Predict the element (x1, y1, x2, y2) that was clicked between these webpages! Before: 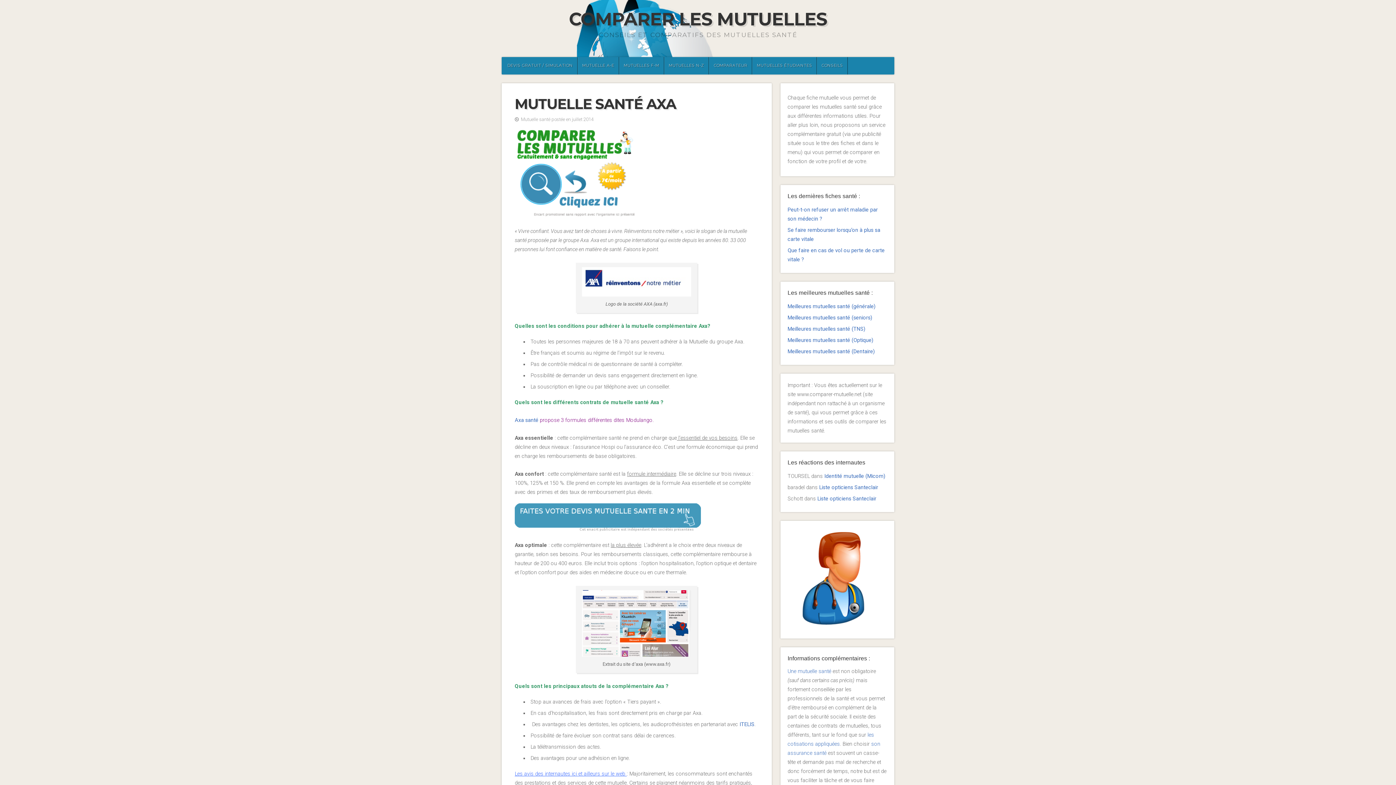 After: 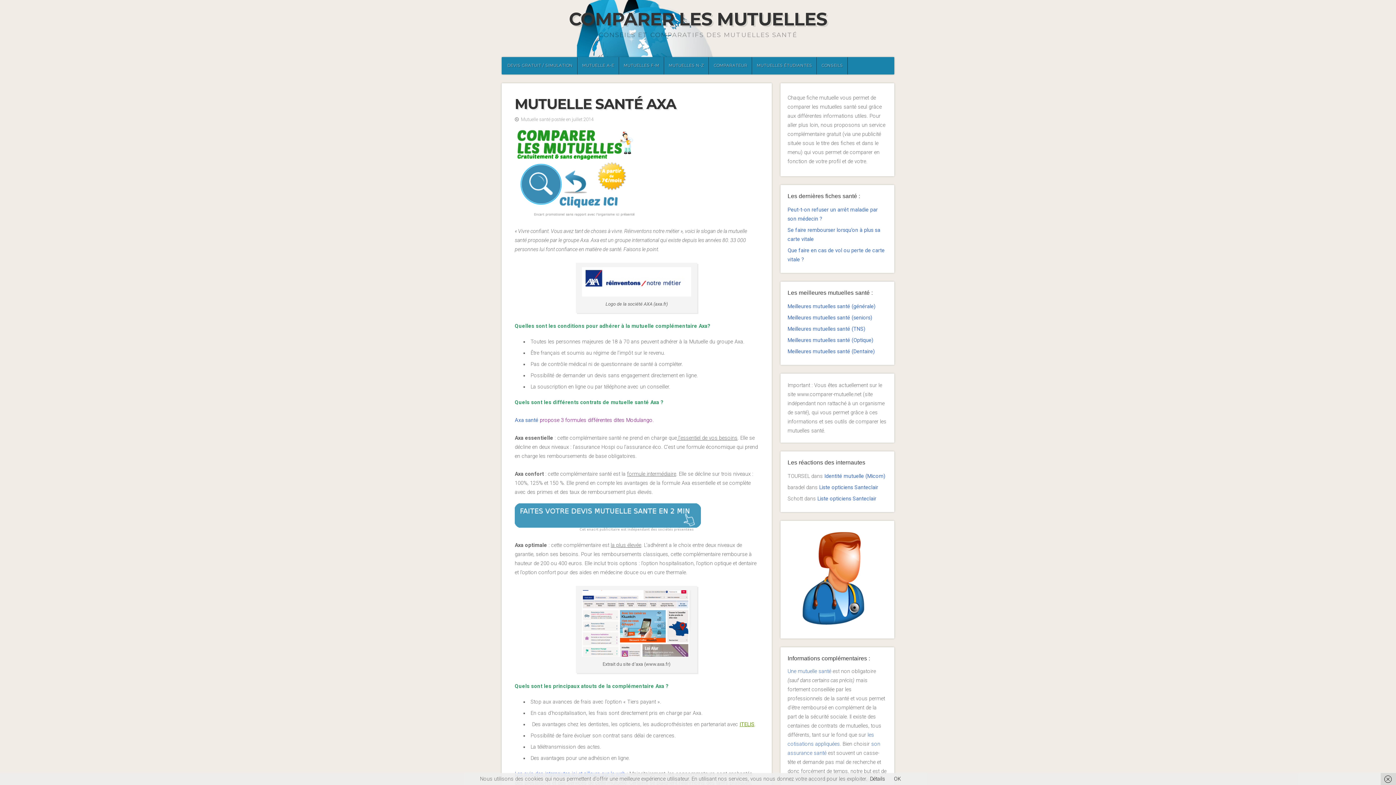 Action: label: ITELIS bbox: (739, 721, 754, 727)